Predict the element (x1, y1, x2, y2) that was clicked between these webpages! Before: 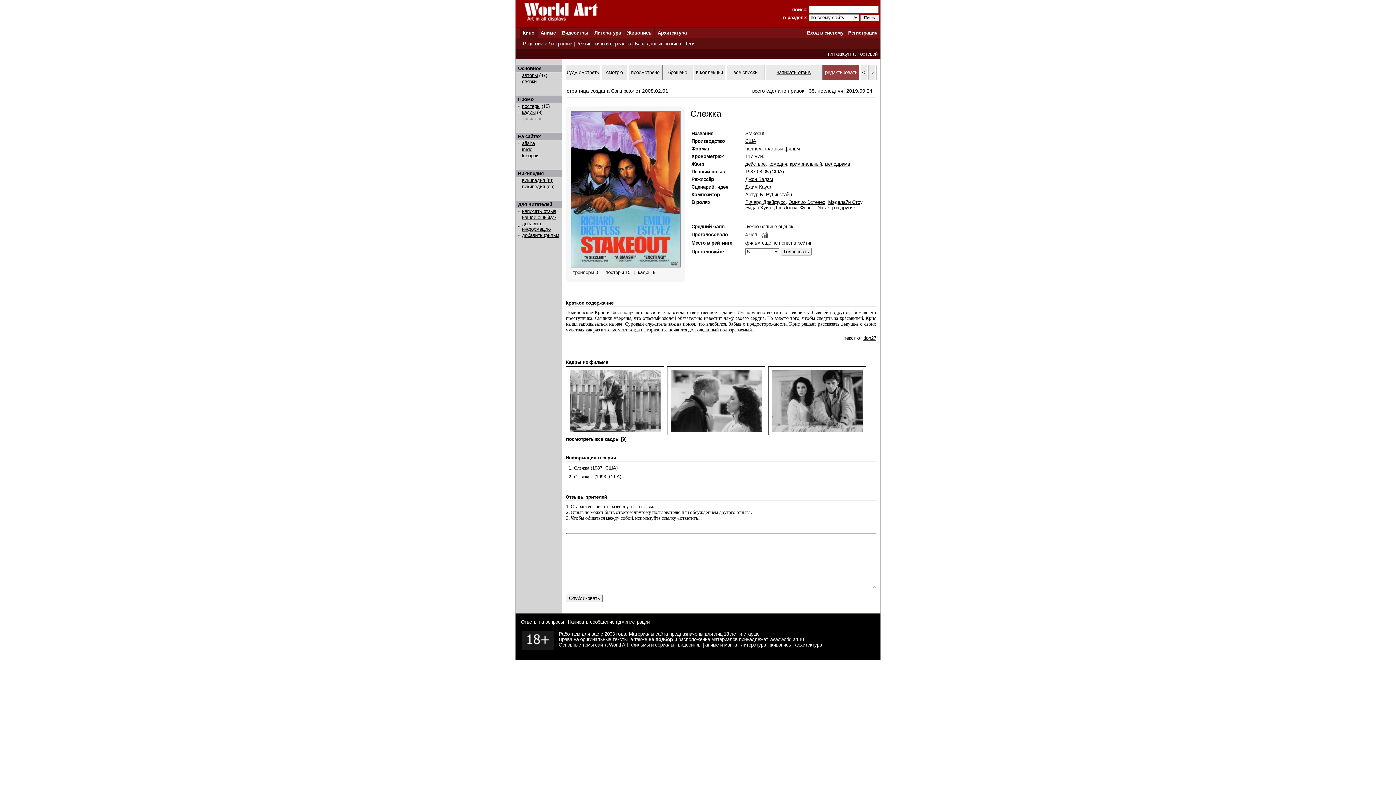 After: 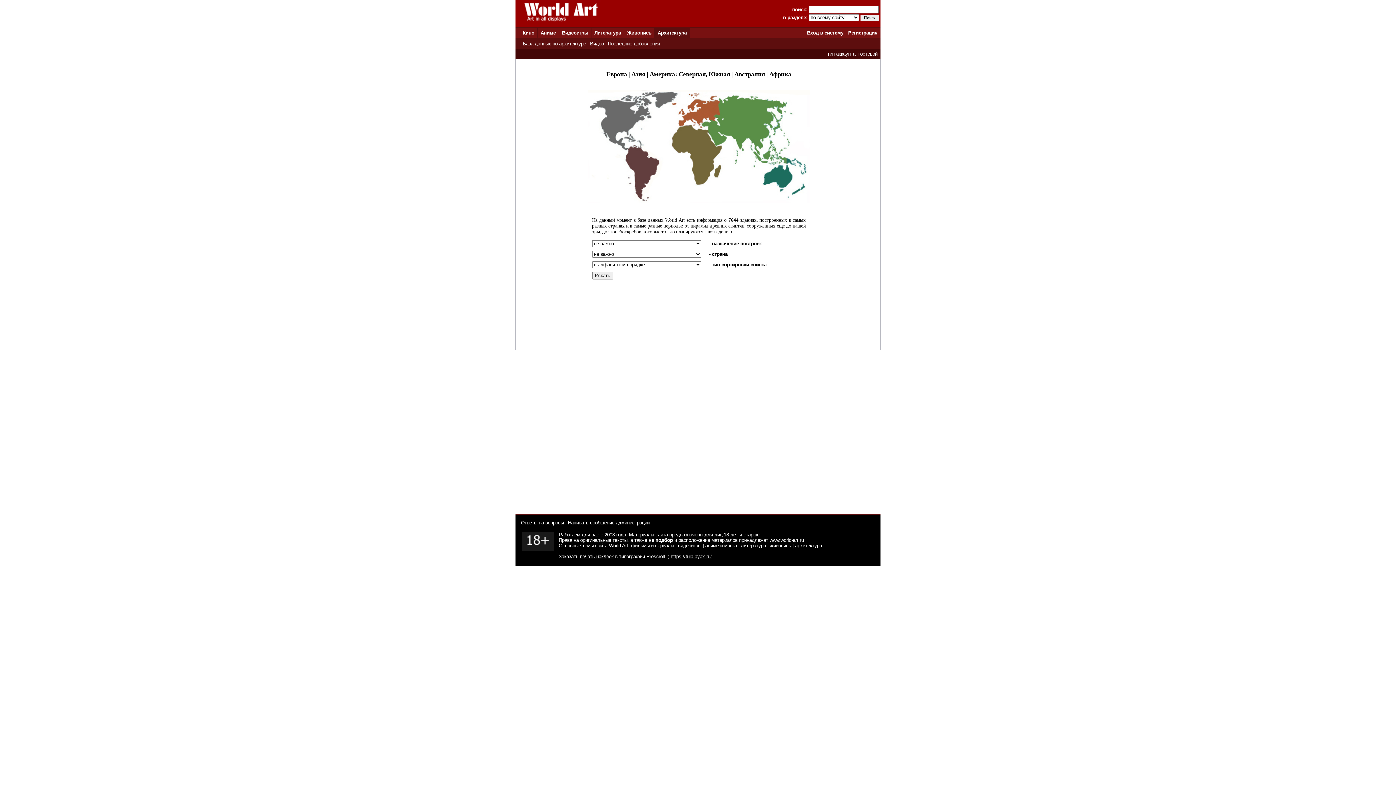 Action: label: Архитектура bbox: (657, 30, 686, 35)